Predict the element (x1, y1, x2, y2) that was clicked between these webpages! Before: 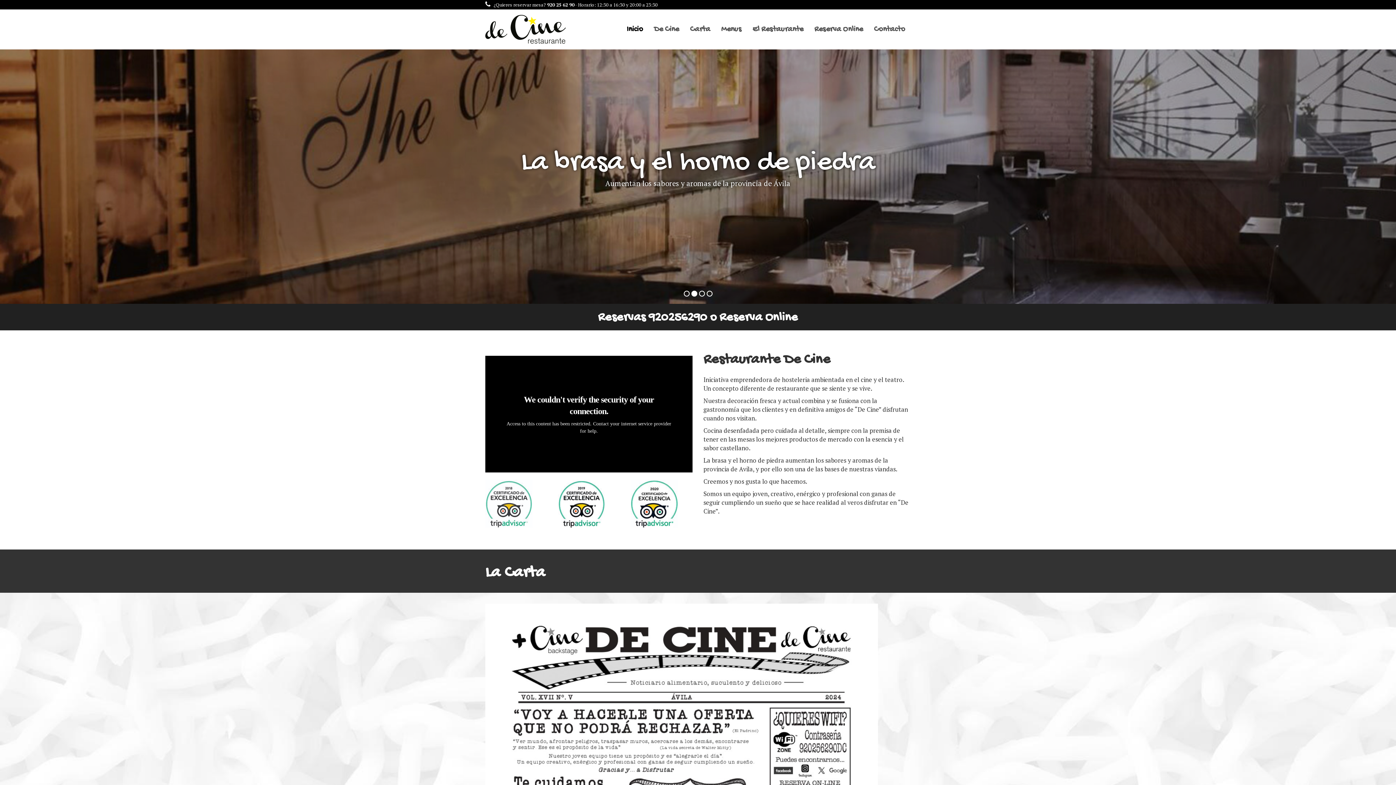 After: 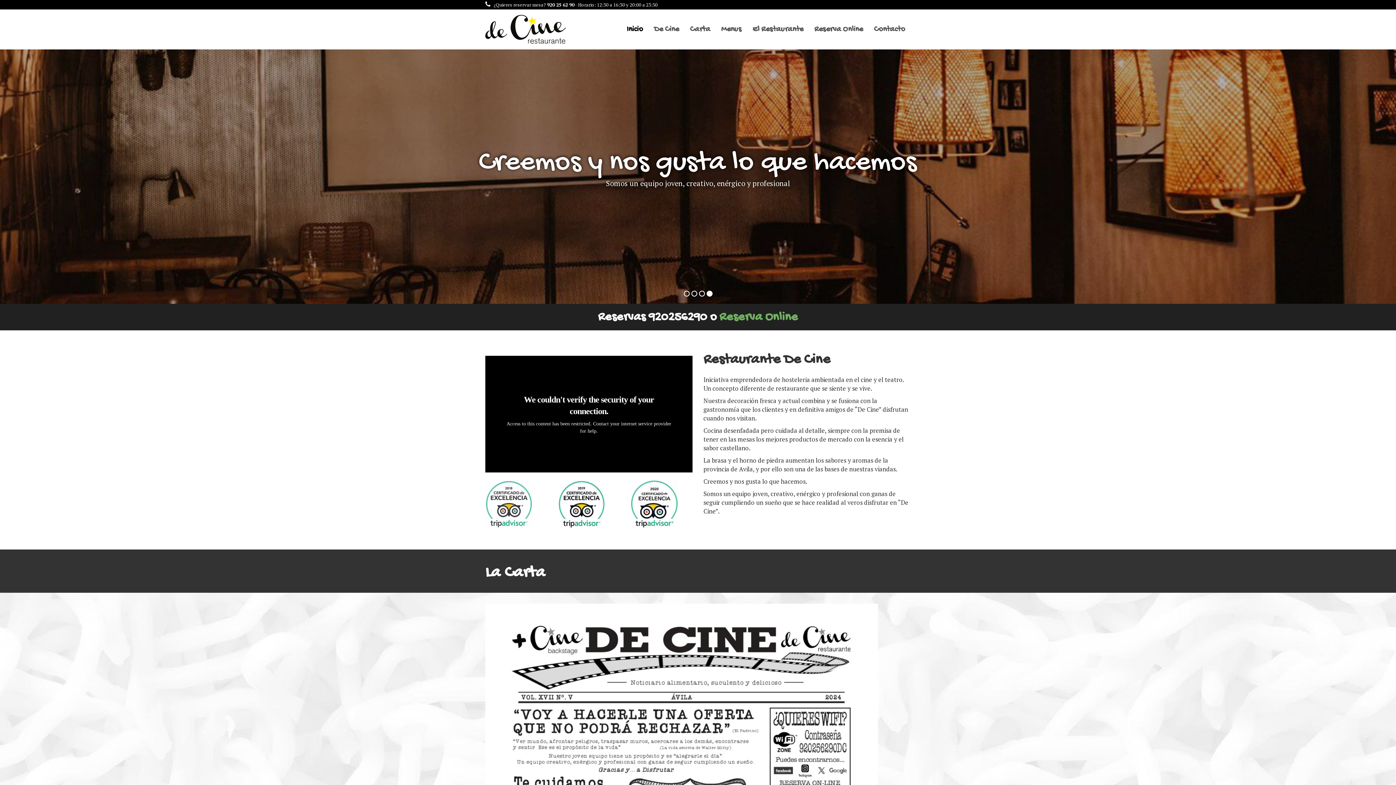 Action: label: Reserva Online bbox: (719, 310, 798, 325)